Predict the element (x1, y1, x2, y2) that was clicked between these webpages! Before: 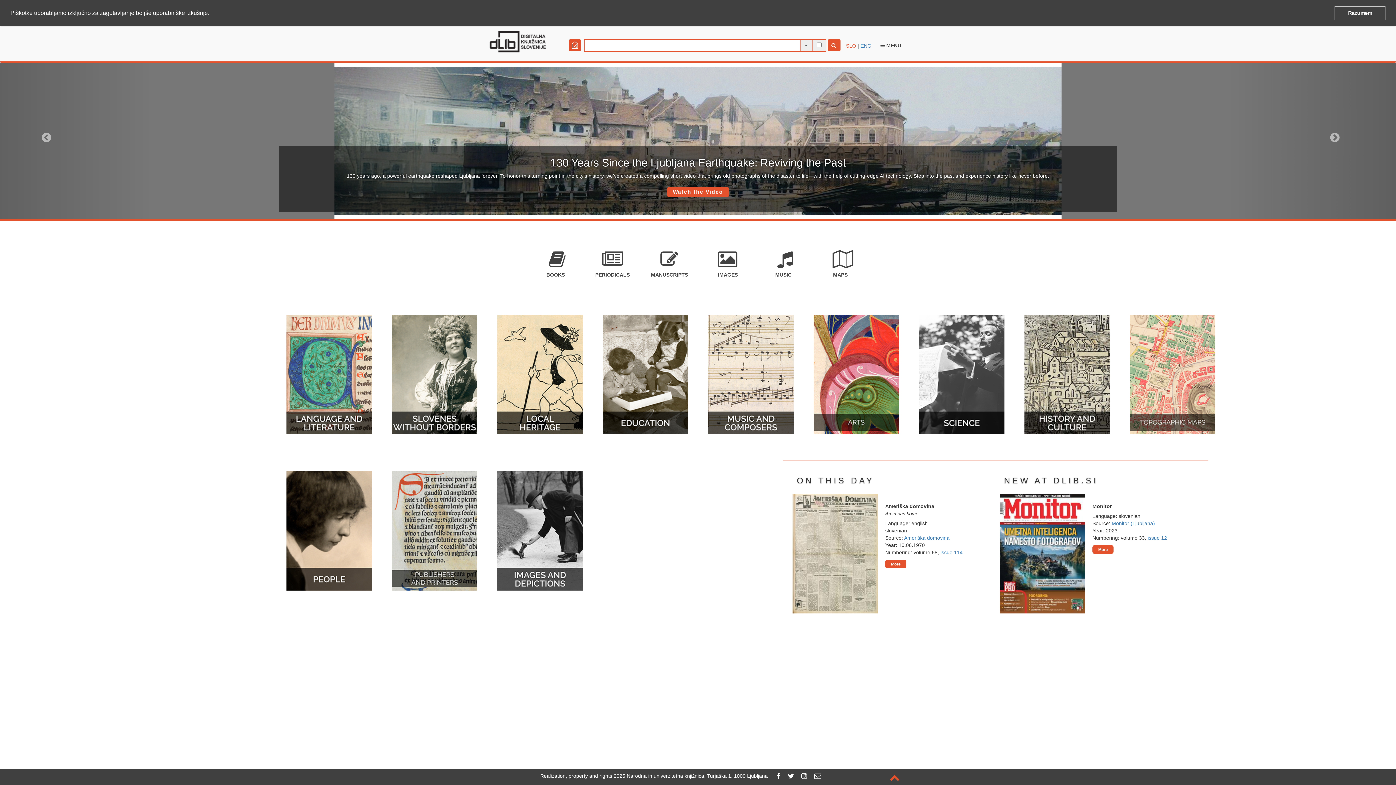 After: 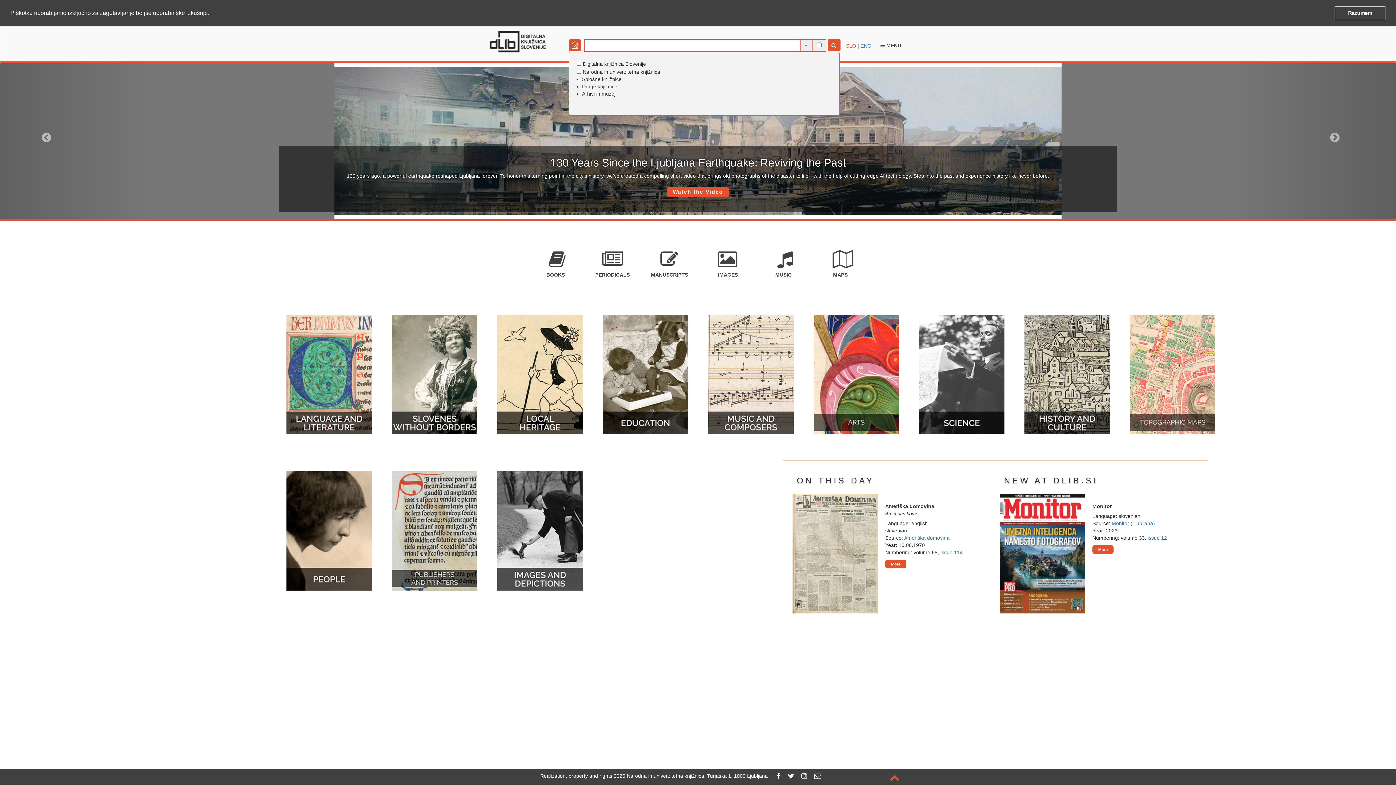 Action: bbox: (569, 39, 582, 51)